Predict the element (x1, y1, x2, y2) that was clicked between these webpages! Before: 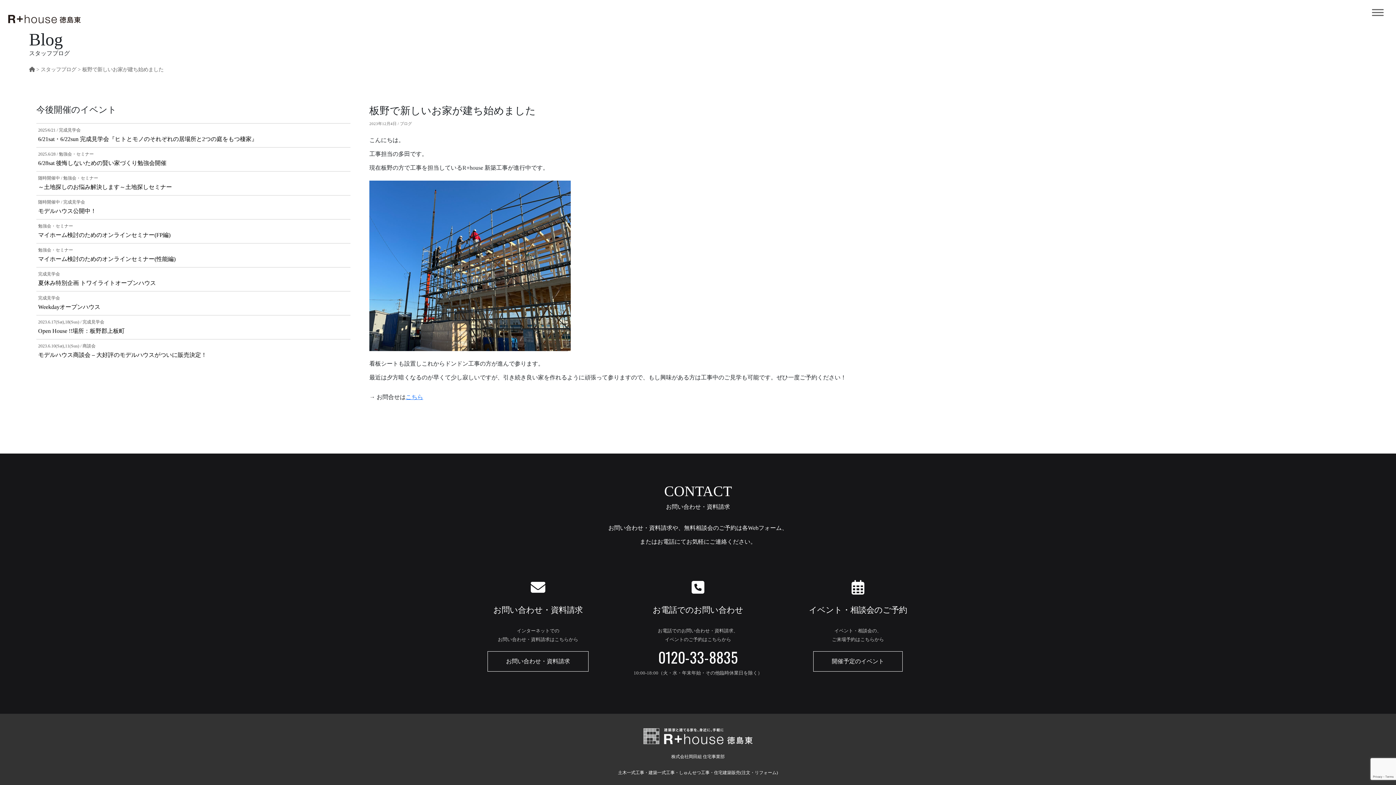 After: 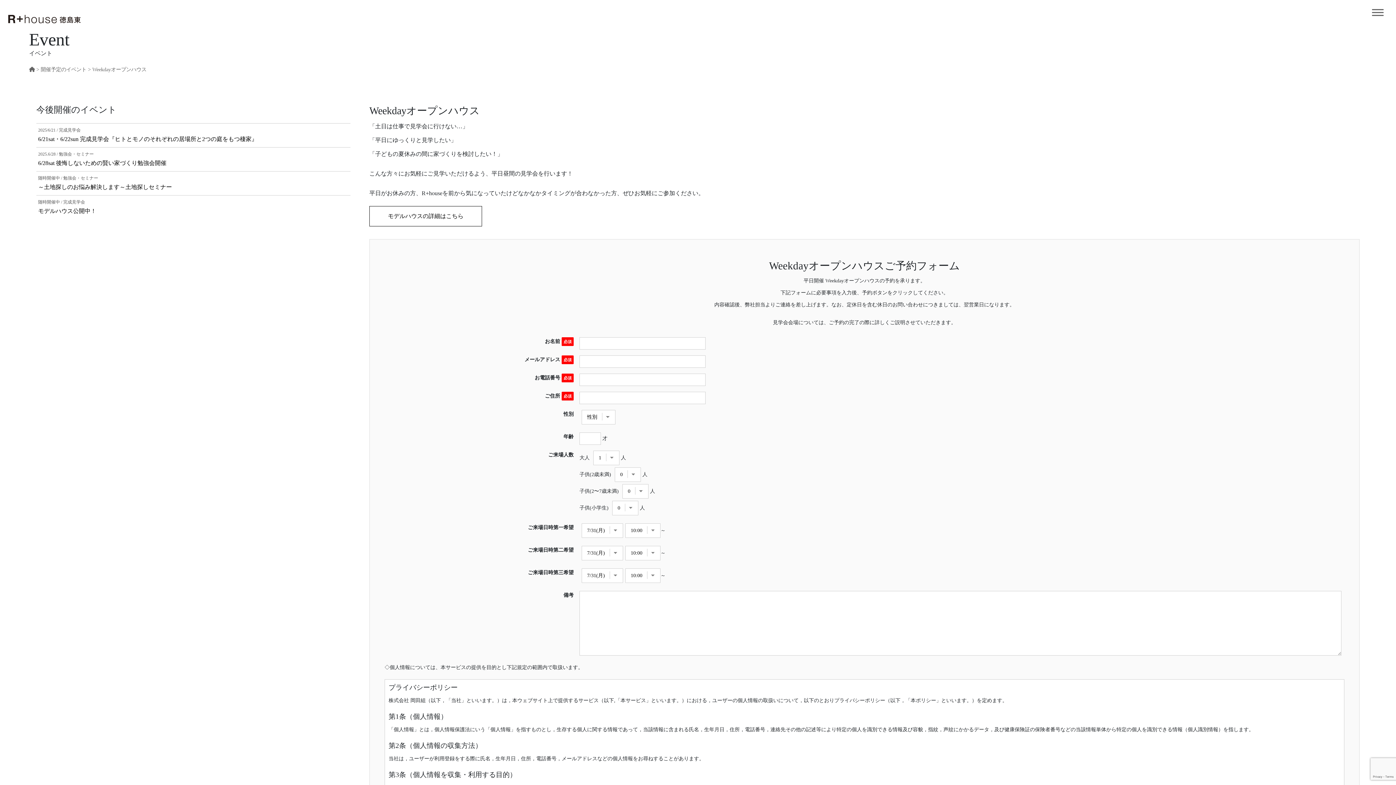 Action: bbox: (38, 304, 100, 310) label: Weekdayオープンハウス